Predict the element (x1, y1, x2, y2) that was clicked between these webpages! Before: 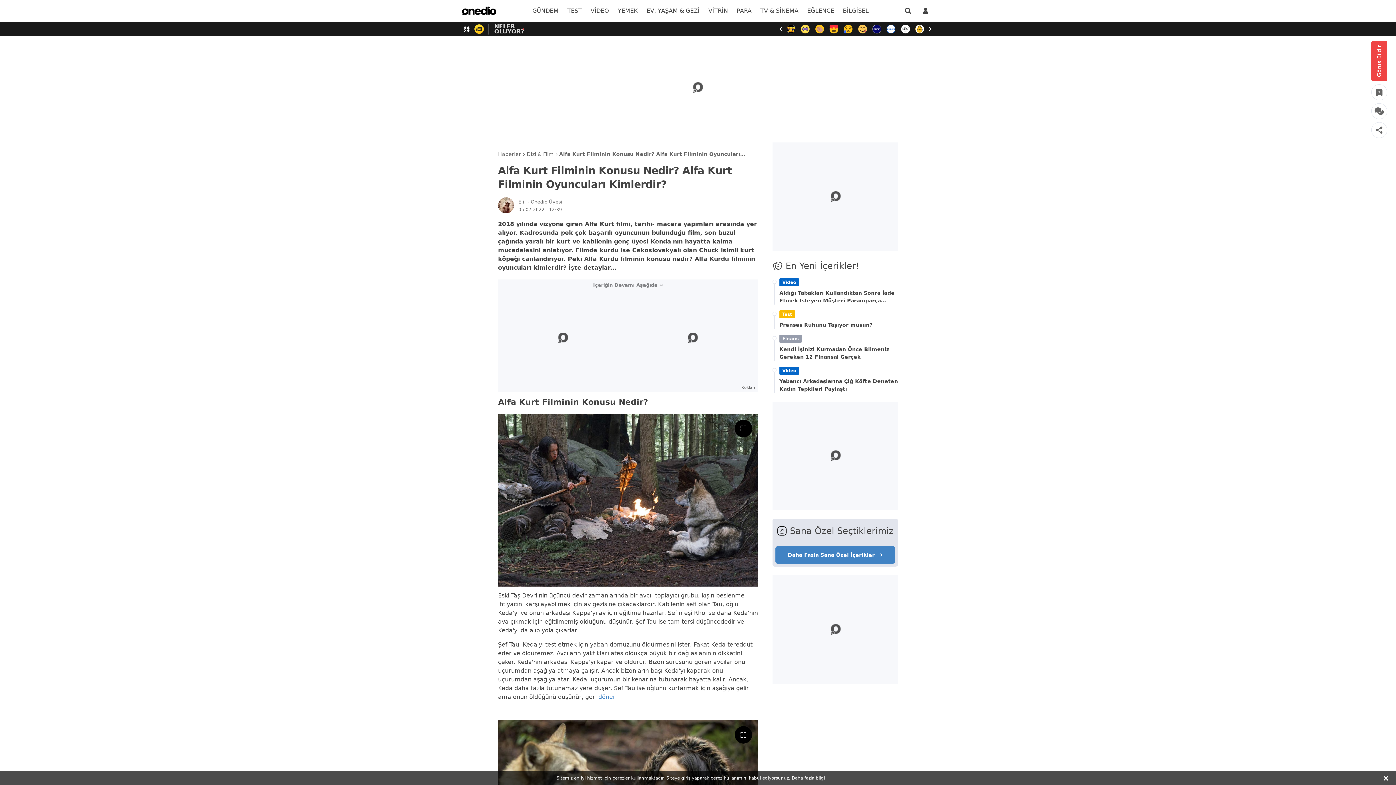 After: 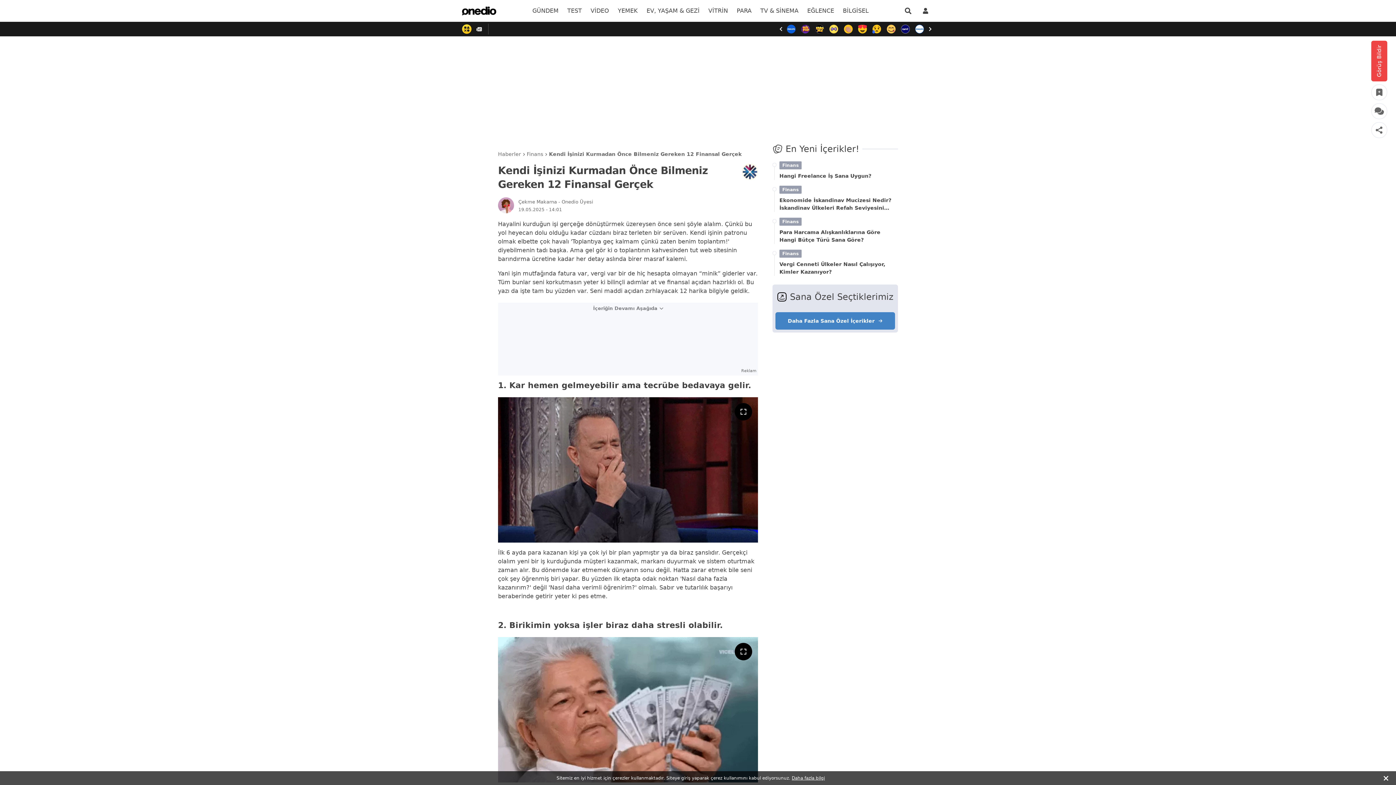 Action: label: Kendi İşinizi Kurmadan Önce Bilmeniz Gereken 12 Finansal Gerçek bbox: (779, 345, 898, 361)